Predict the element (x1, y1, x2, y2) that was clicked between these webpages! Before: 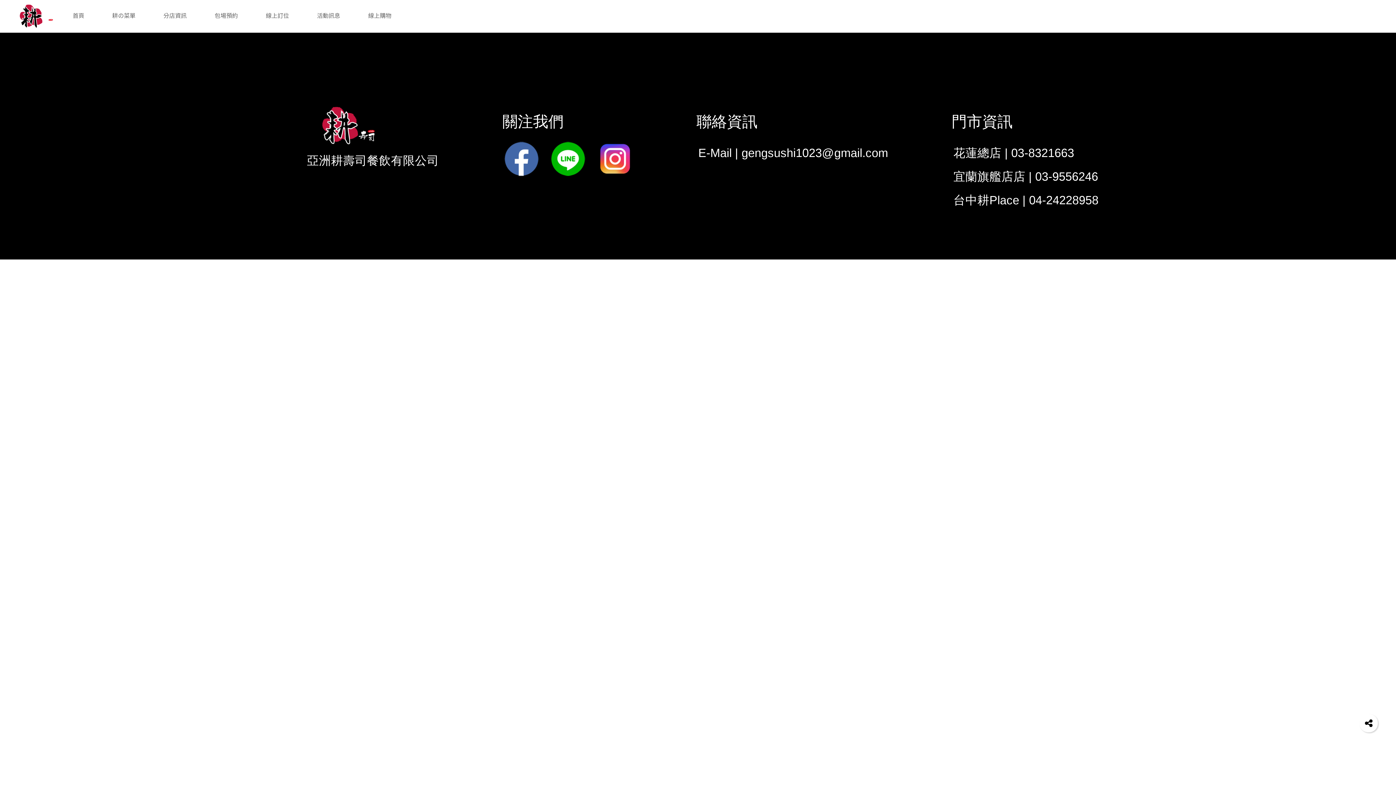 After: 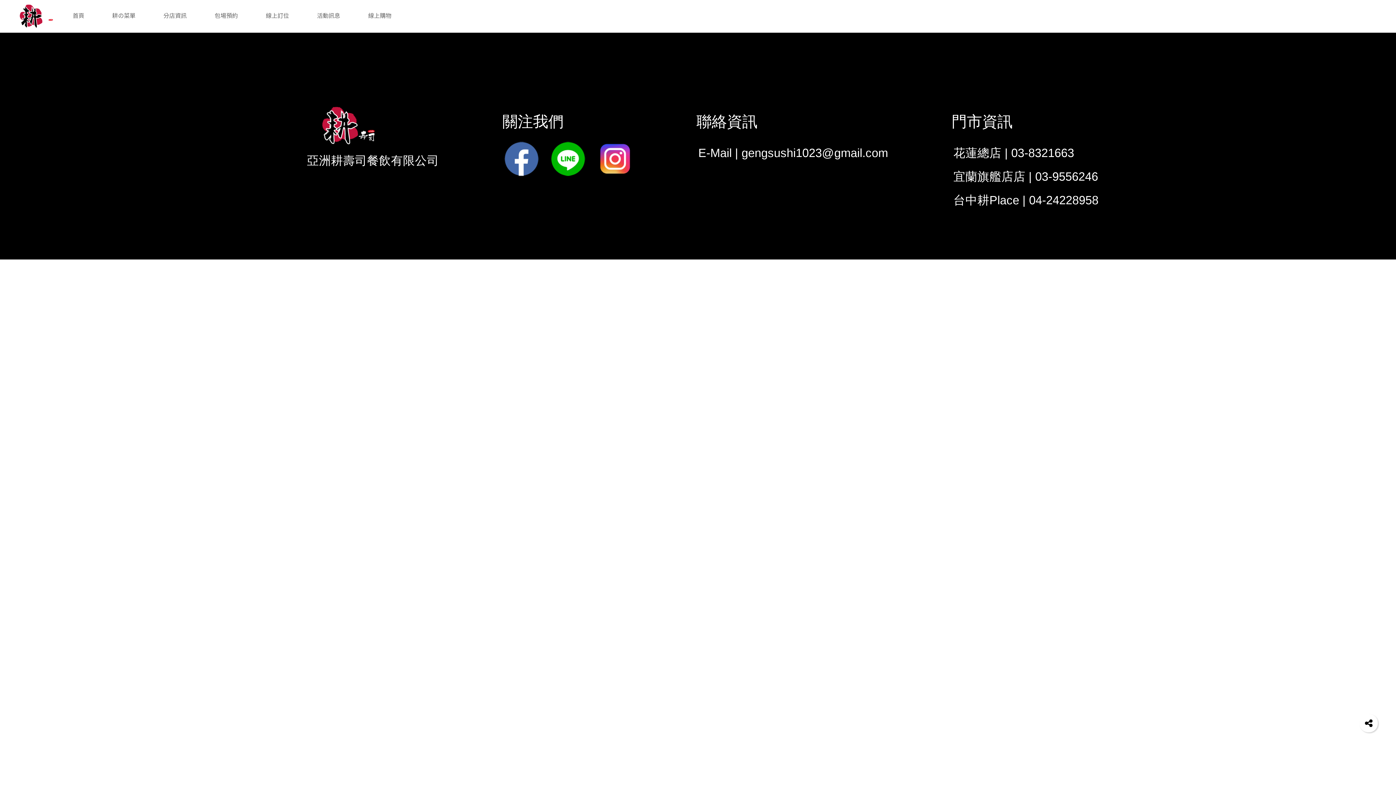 Action: bbox: (597, 140, 633, 176)